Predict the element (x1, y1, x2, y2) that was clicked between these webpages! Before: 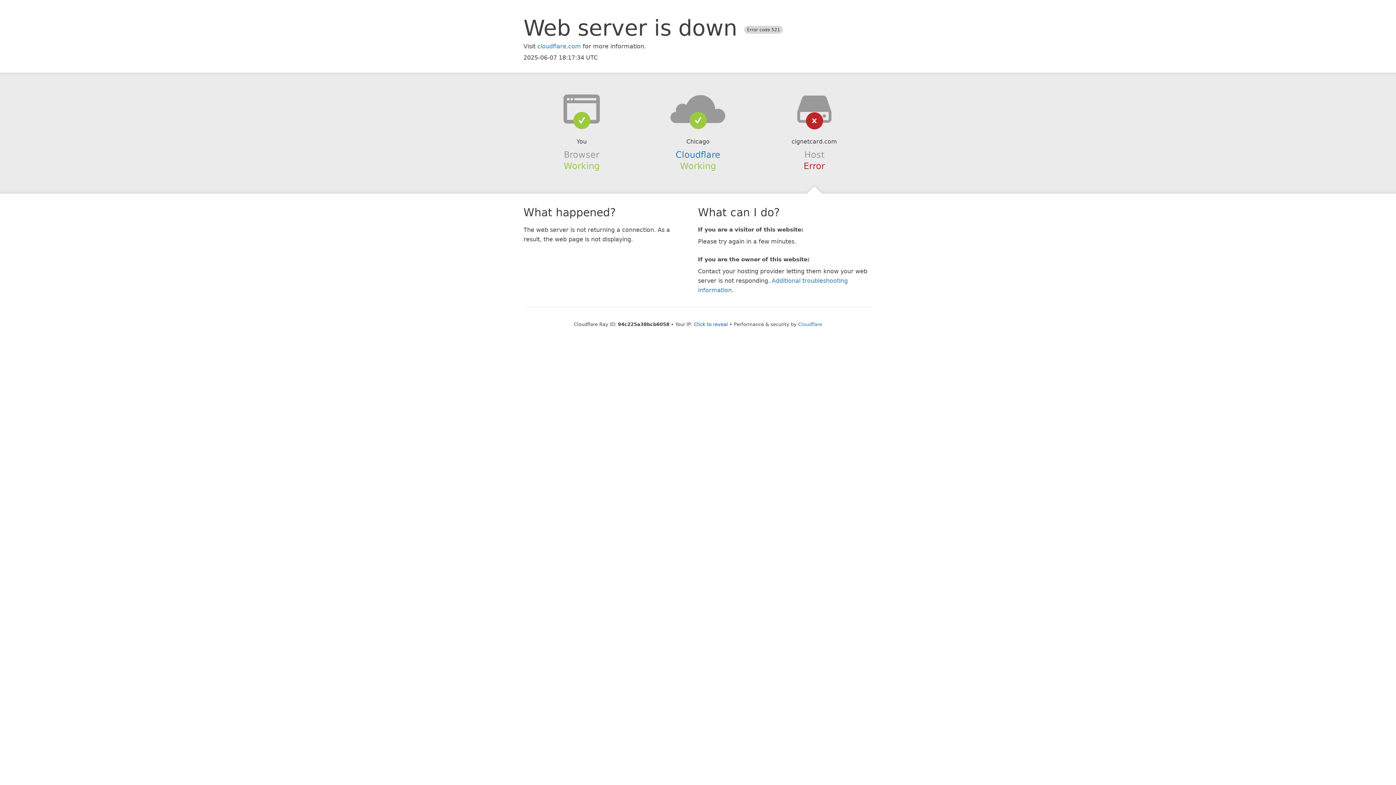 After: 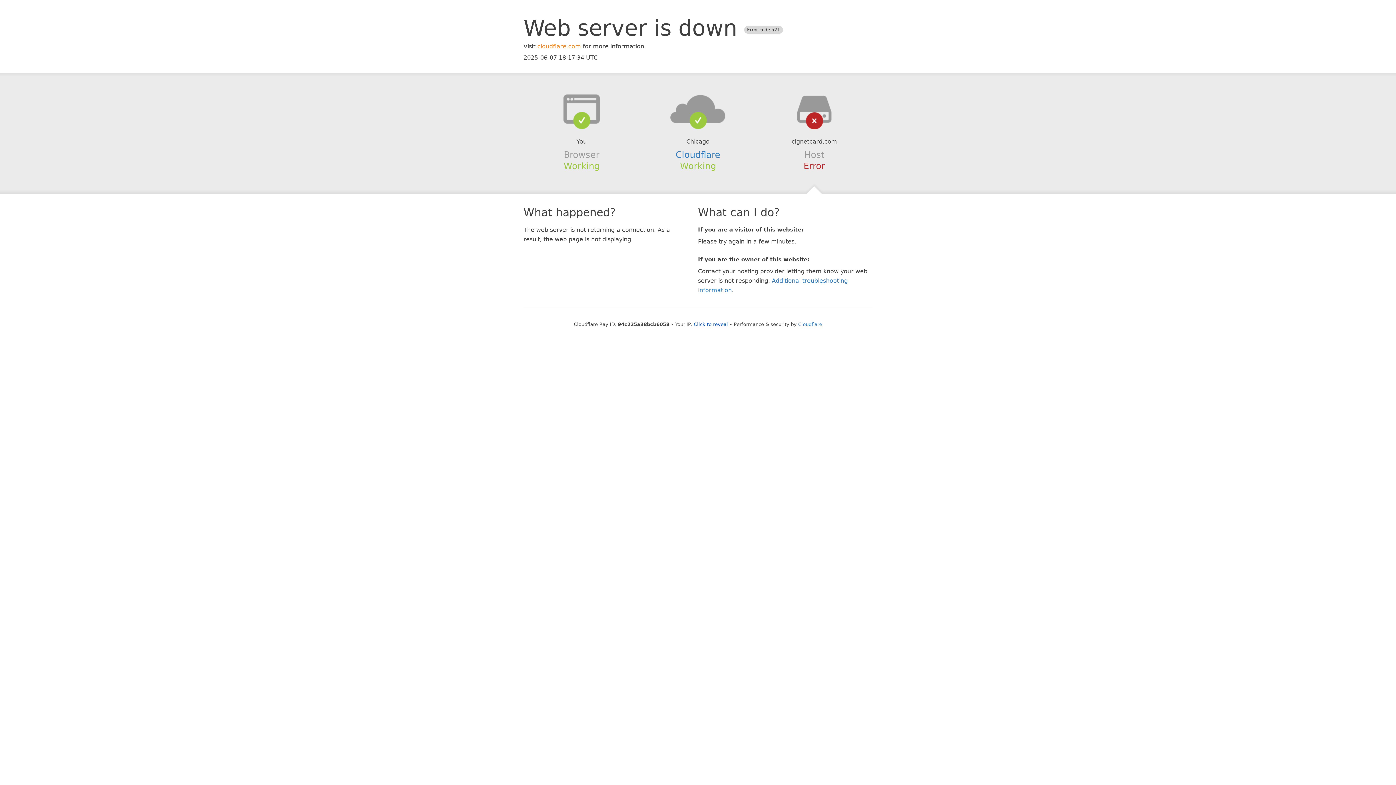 Action: label: cloudflare.com bbox: (537, 42, 581, 49)